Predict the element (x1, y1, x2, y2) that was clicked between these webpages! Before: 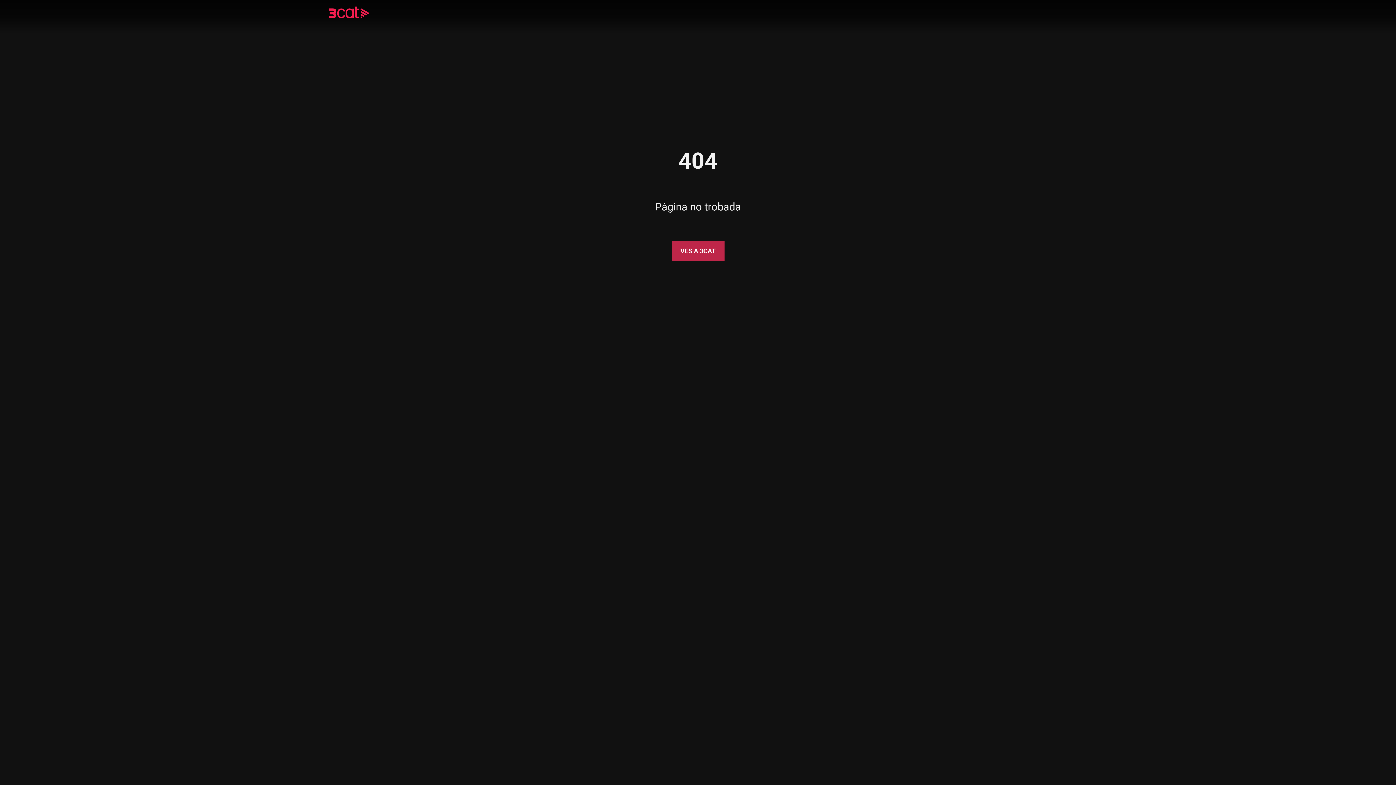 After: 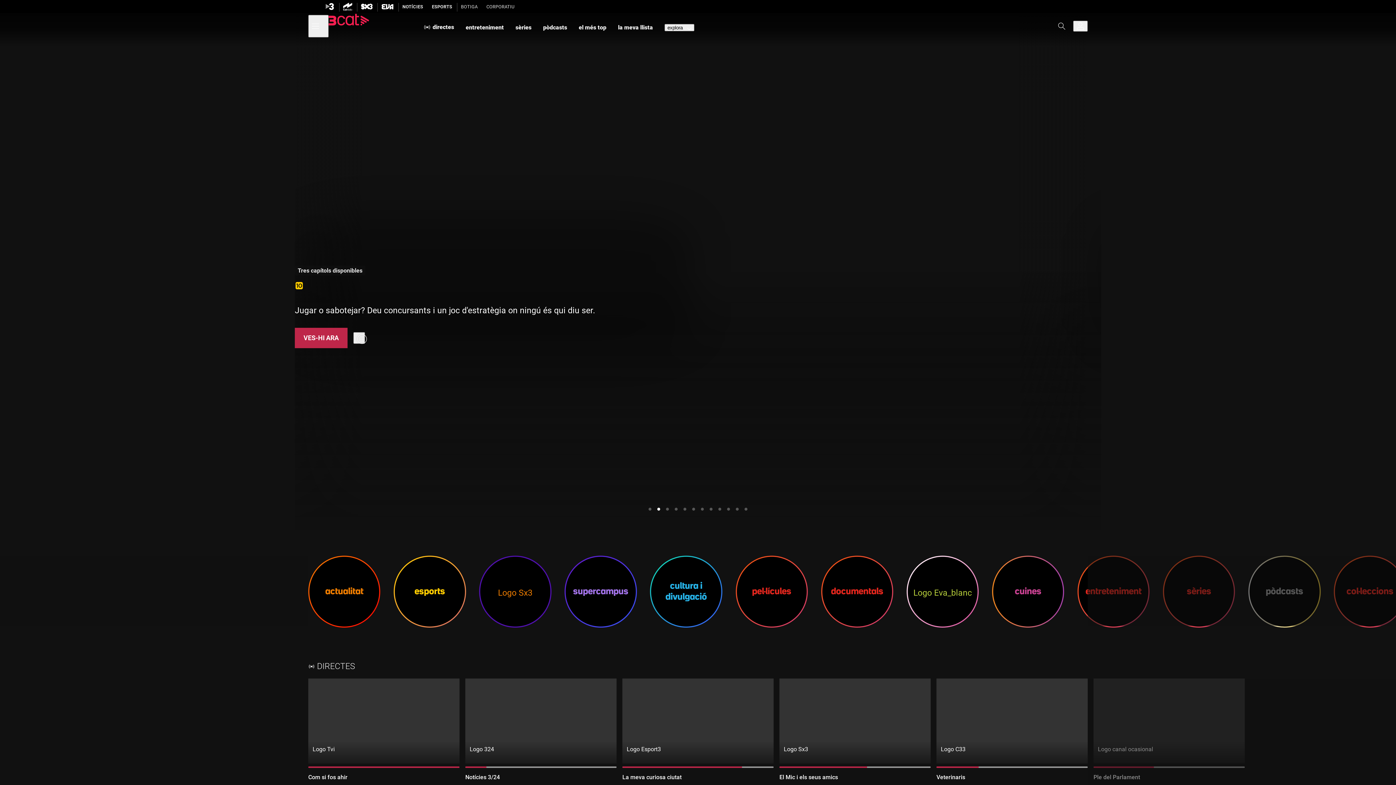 Action: bbox: (328, 8, 390, 18)